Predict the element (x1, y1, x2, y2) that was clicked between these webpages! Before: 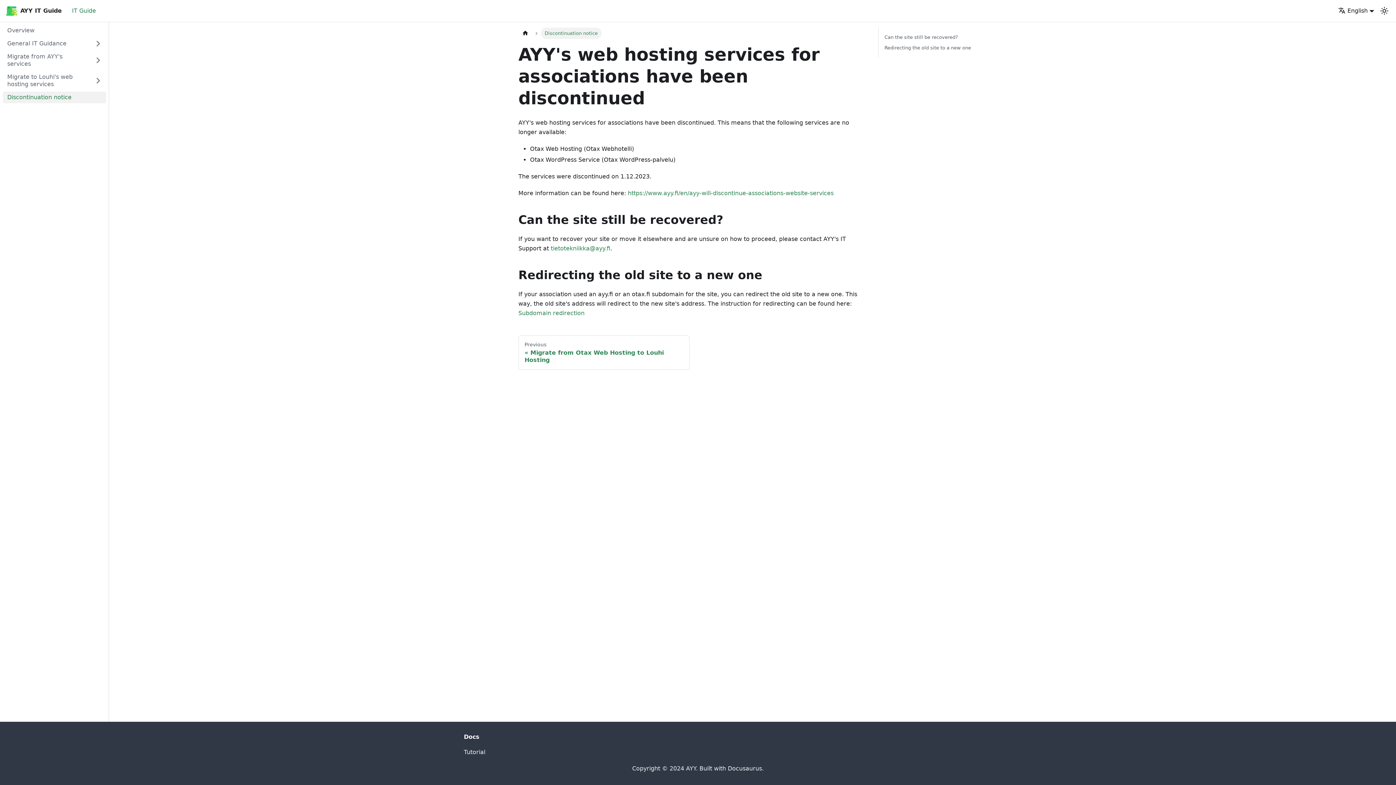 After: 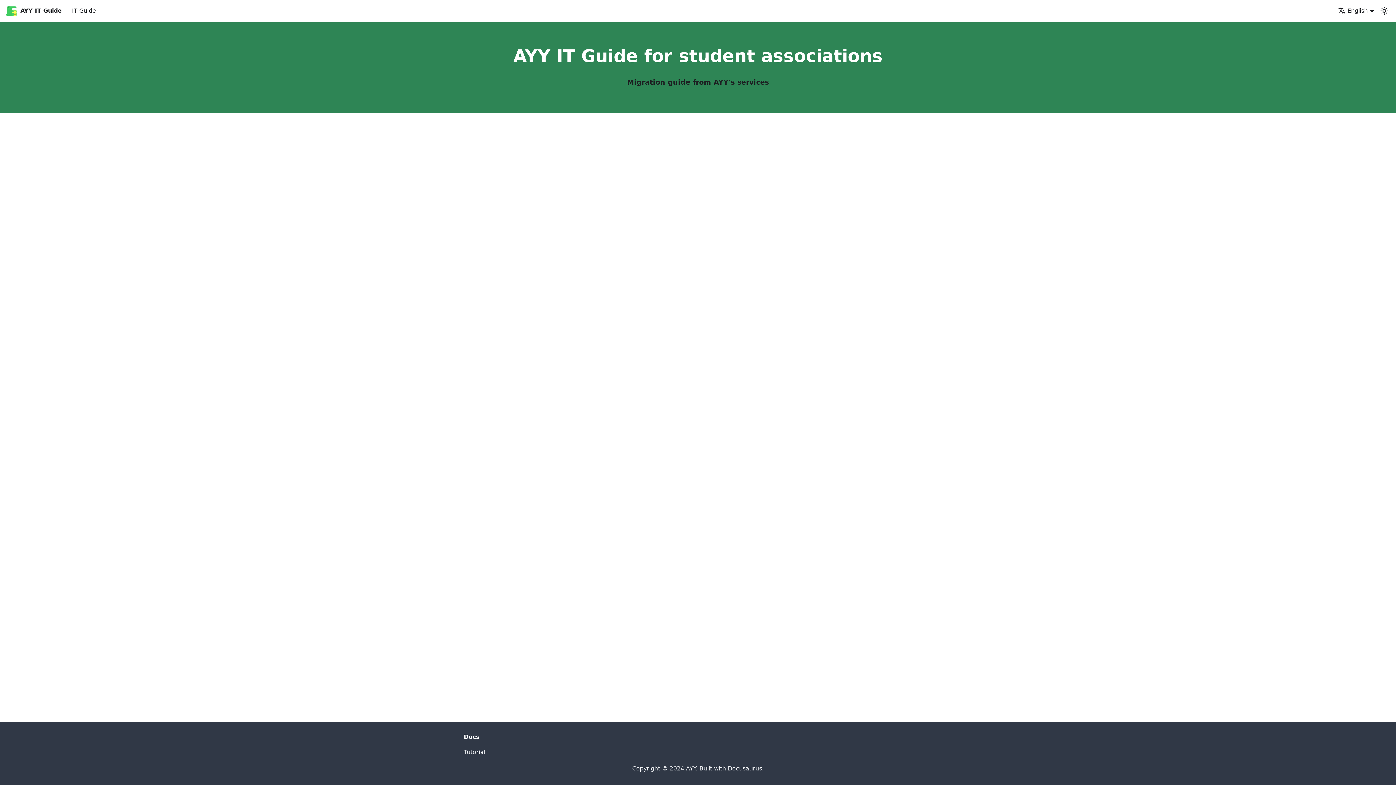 Action: bbox: (518, 27, 532, 38) label: Home page